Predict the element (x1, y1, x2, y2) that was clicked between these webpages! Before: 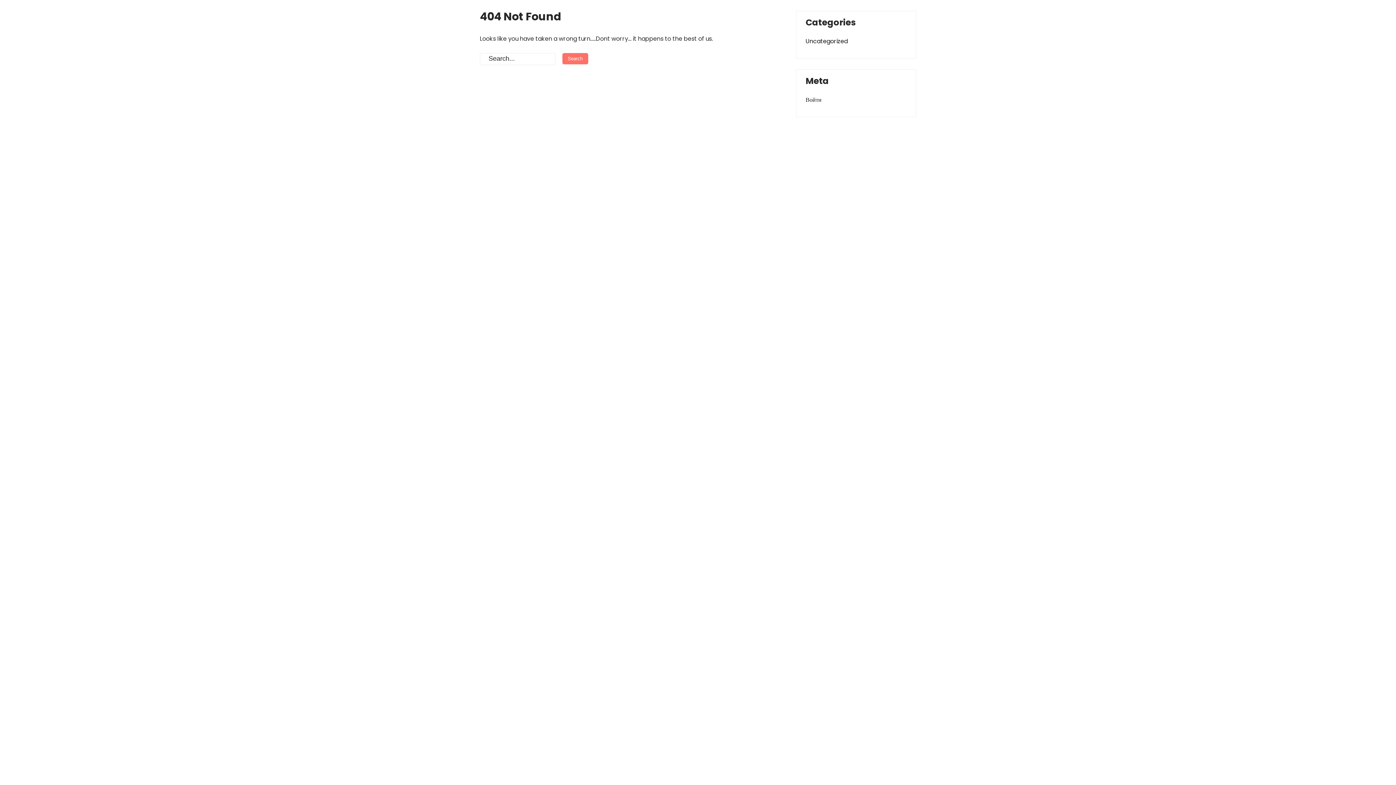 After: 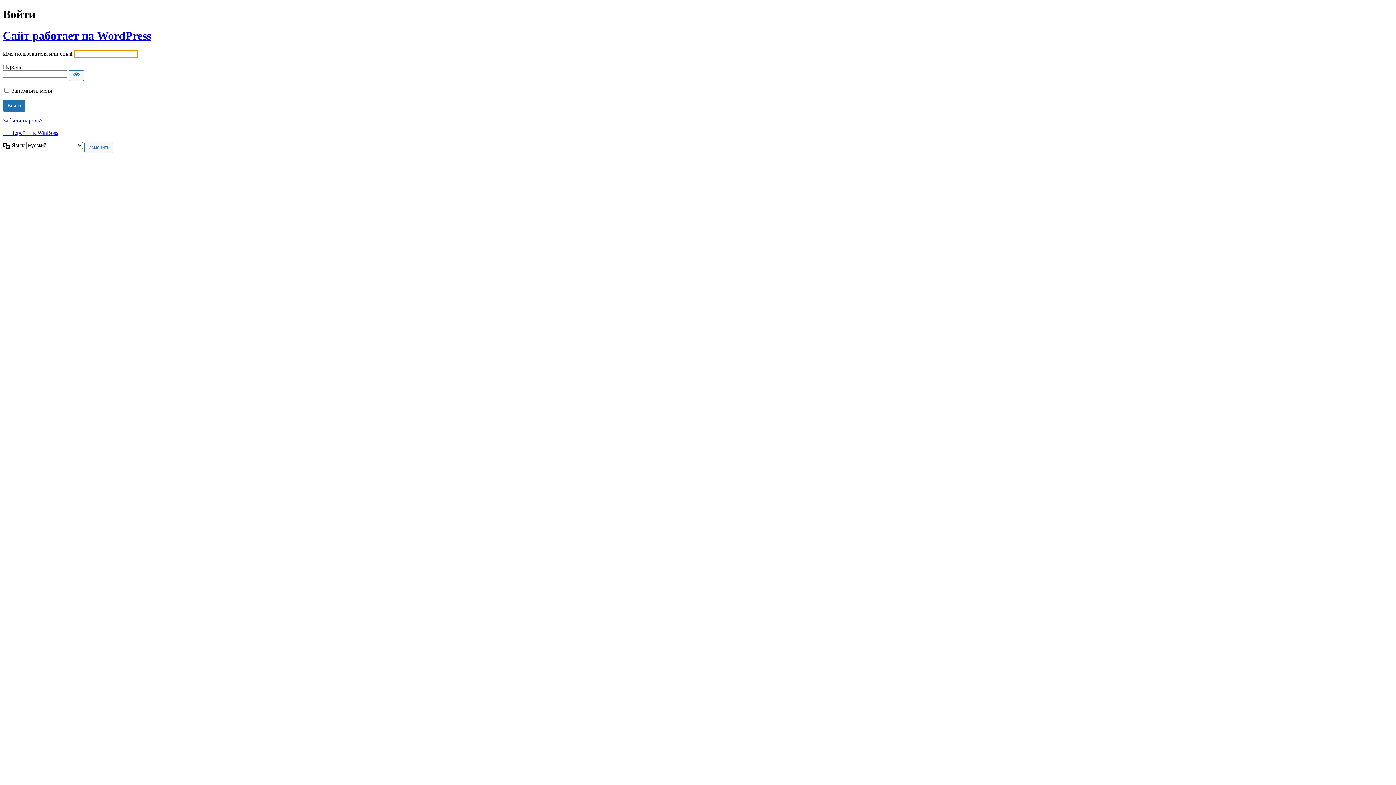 Action: bbox: (805, 95, 821, 104) label: Войти